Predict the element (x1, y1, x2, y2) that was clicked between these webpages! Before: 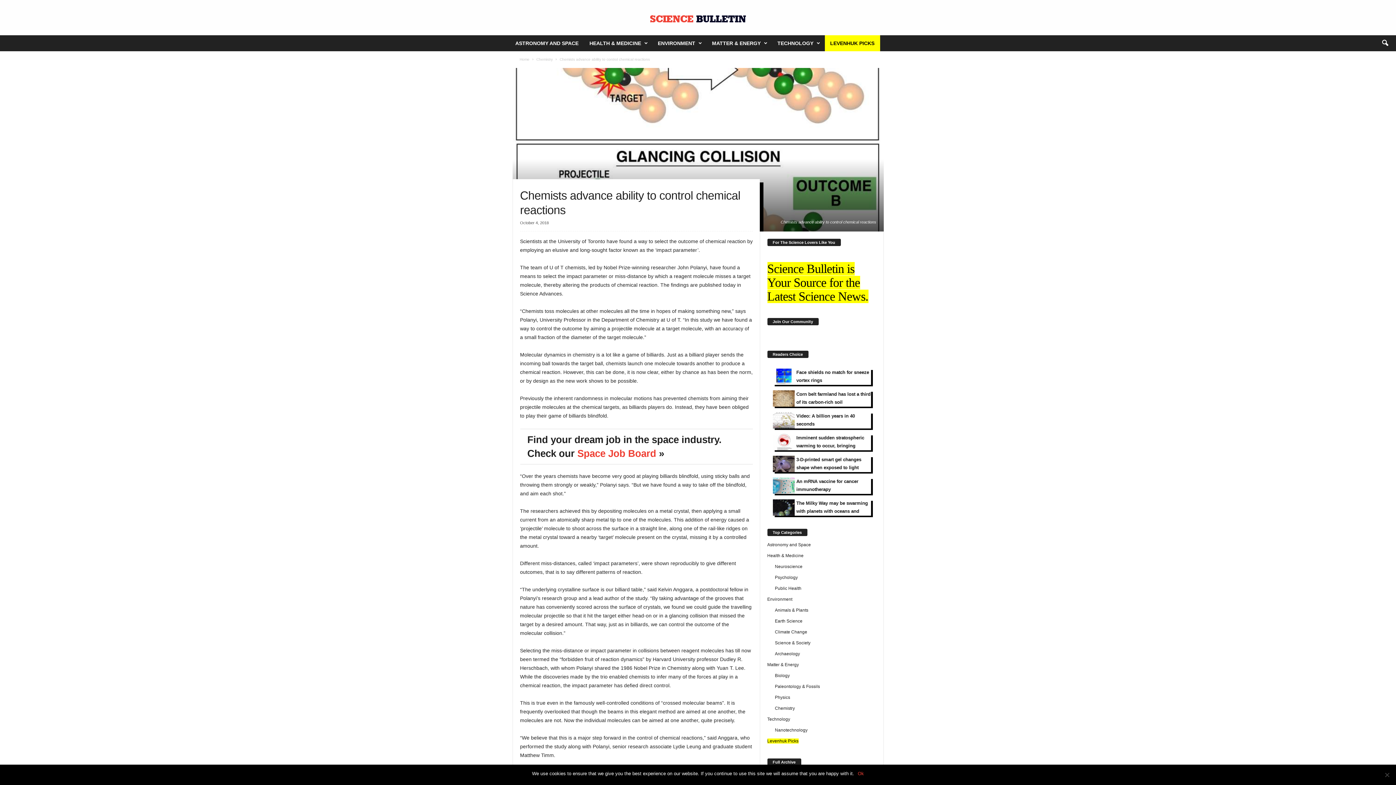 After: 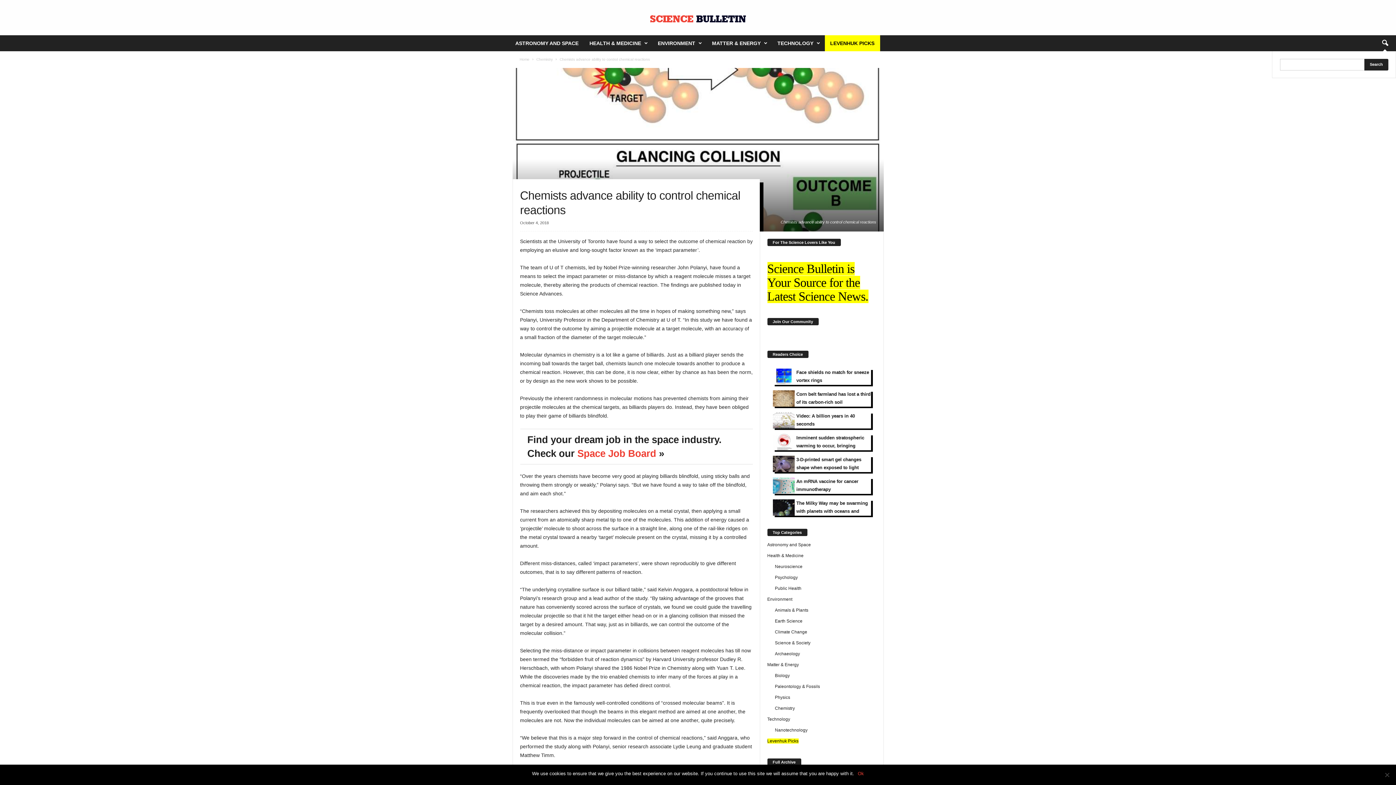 Action: label: search icon bbox: (1377, 35, 1393, 51)